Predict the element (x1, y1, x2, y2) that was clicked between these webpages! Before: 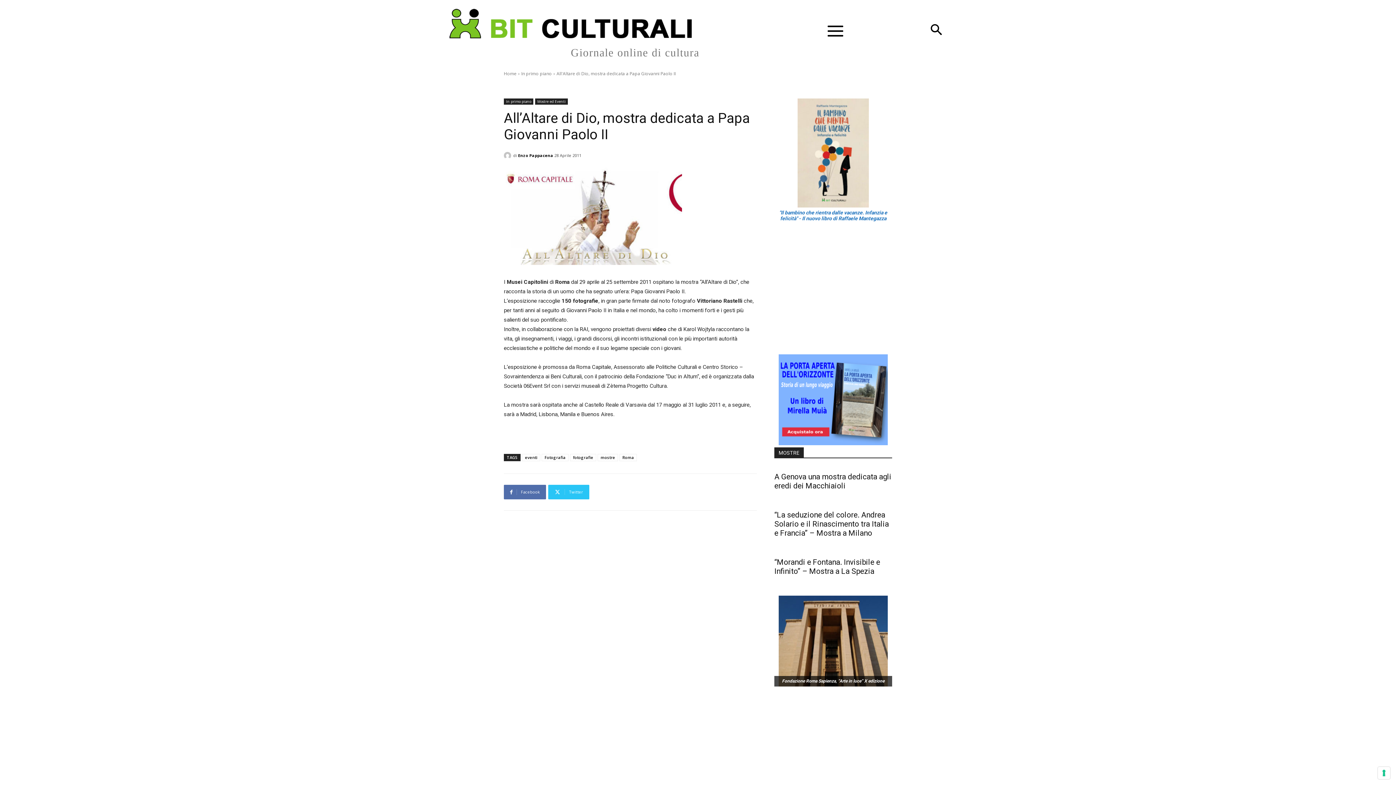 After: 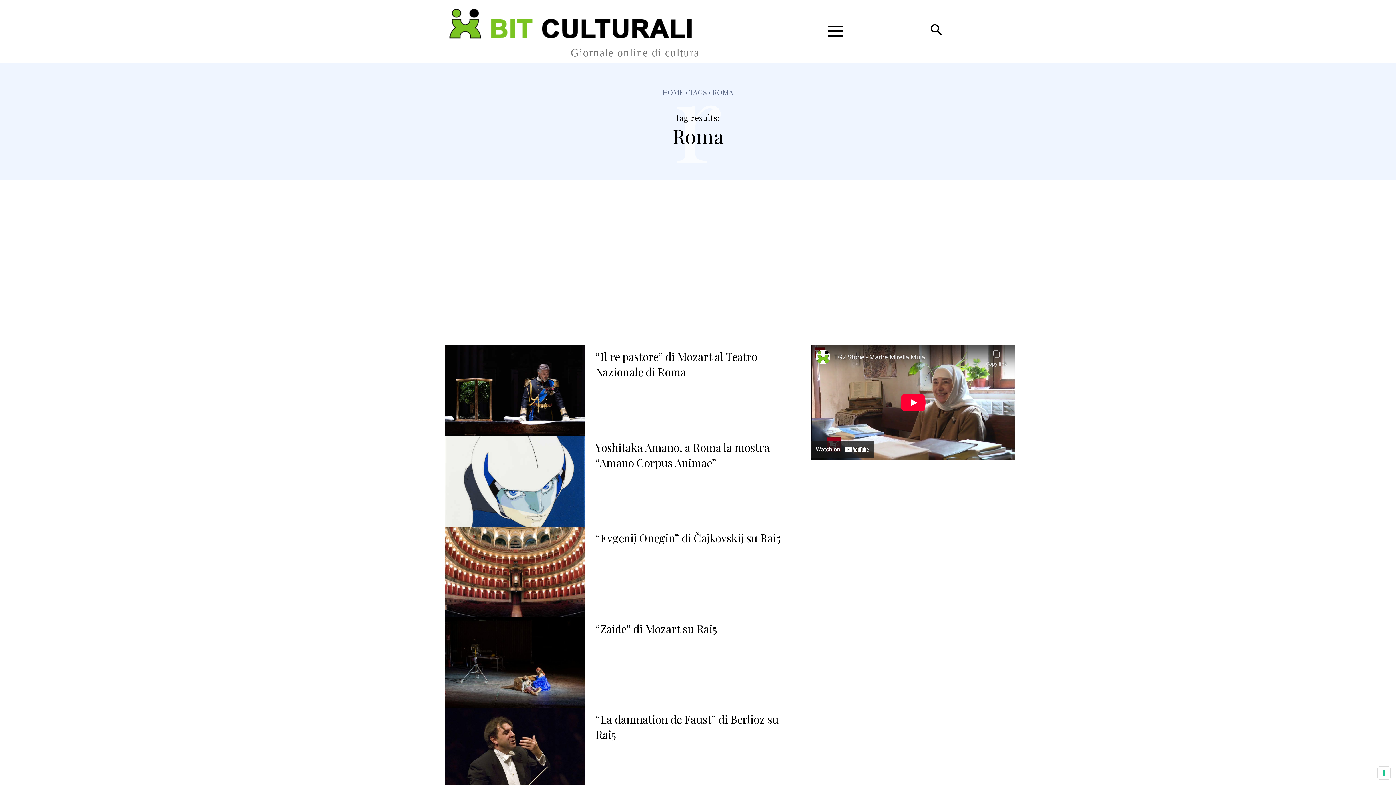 Action: bbox: (619, 454, 637, 461) label: Roma